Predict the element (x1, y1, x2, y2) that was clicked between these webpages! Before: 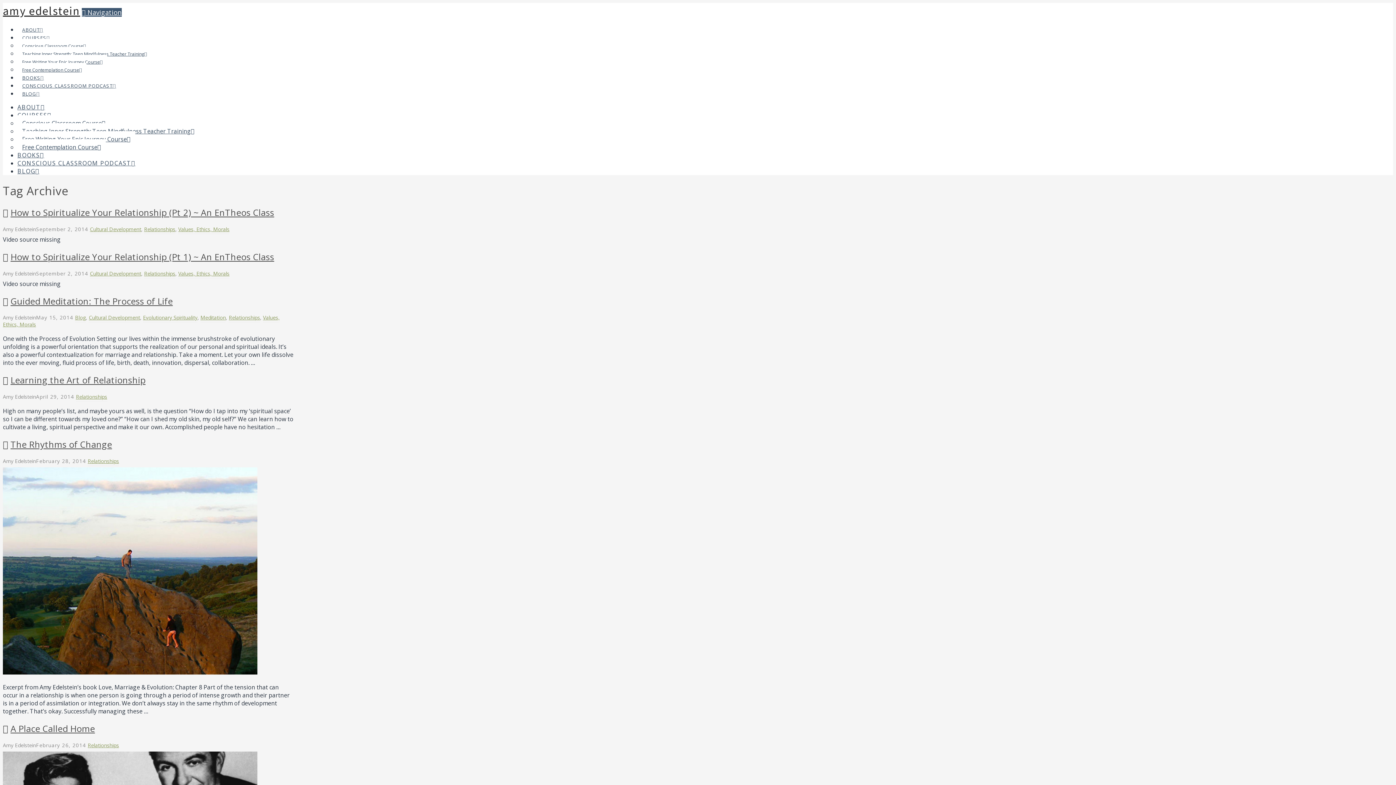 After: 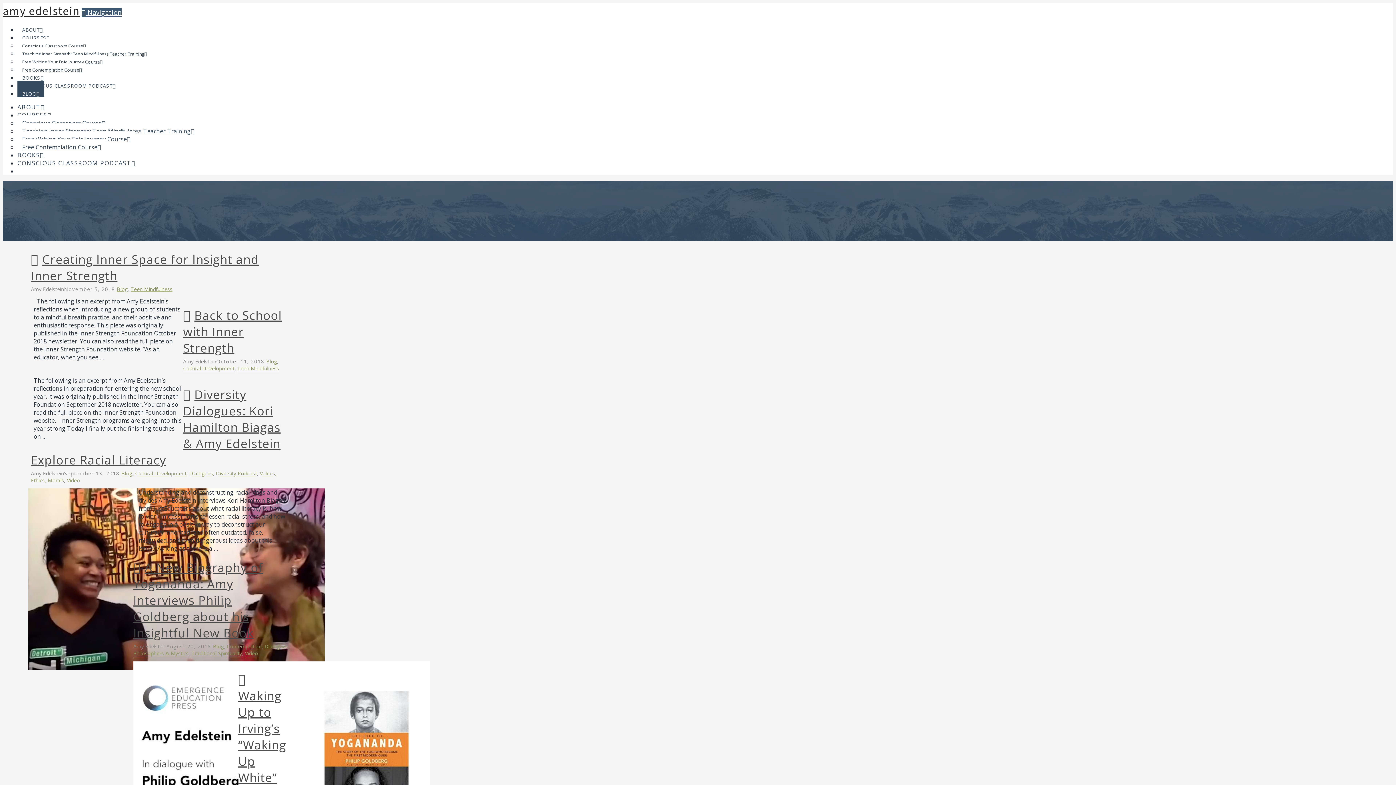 Action: bbox: (17, 80, 44, 97) label: BLOG